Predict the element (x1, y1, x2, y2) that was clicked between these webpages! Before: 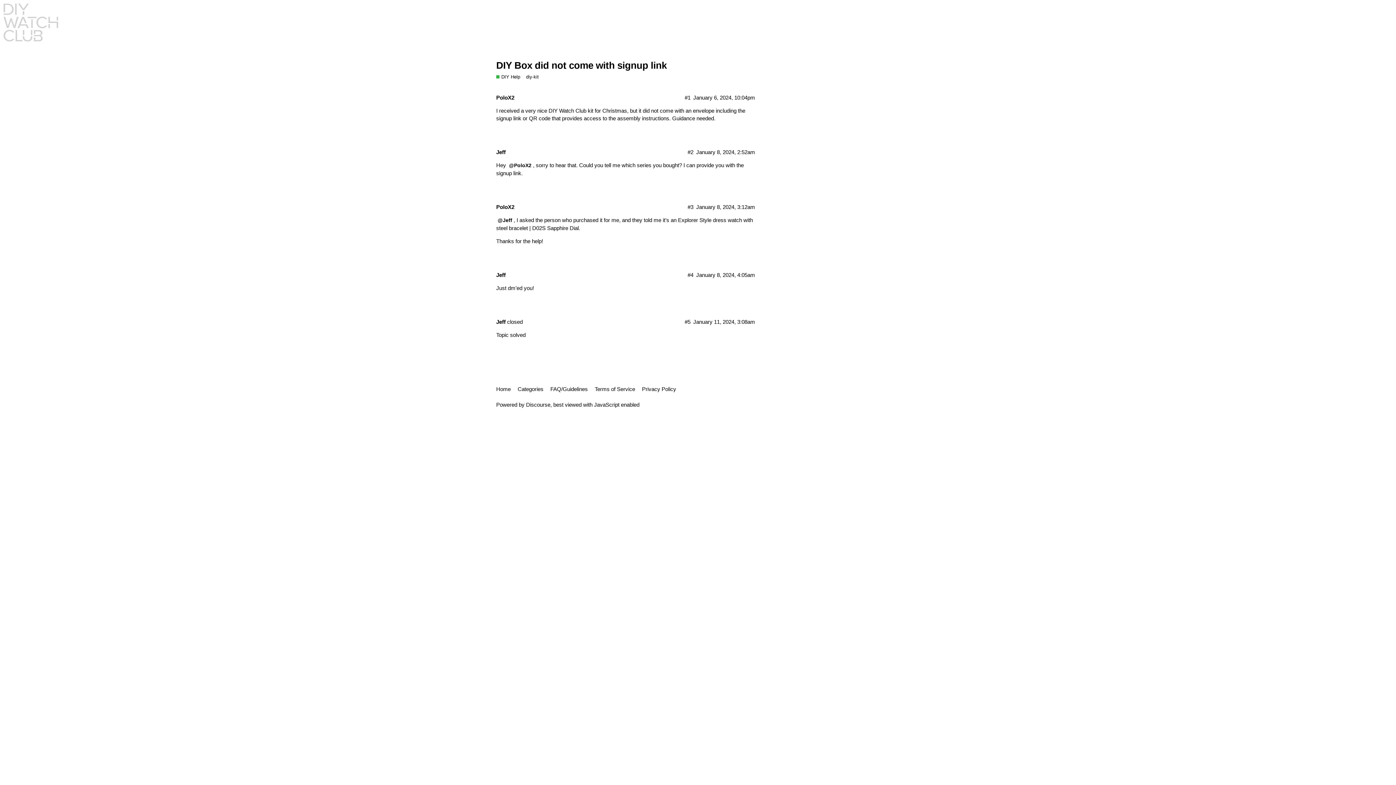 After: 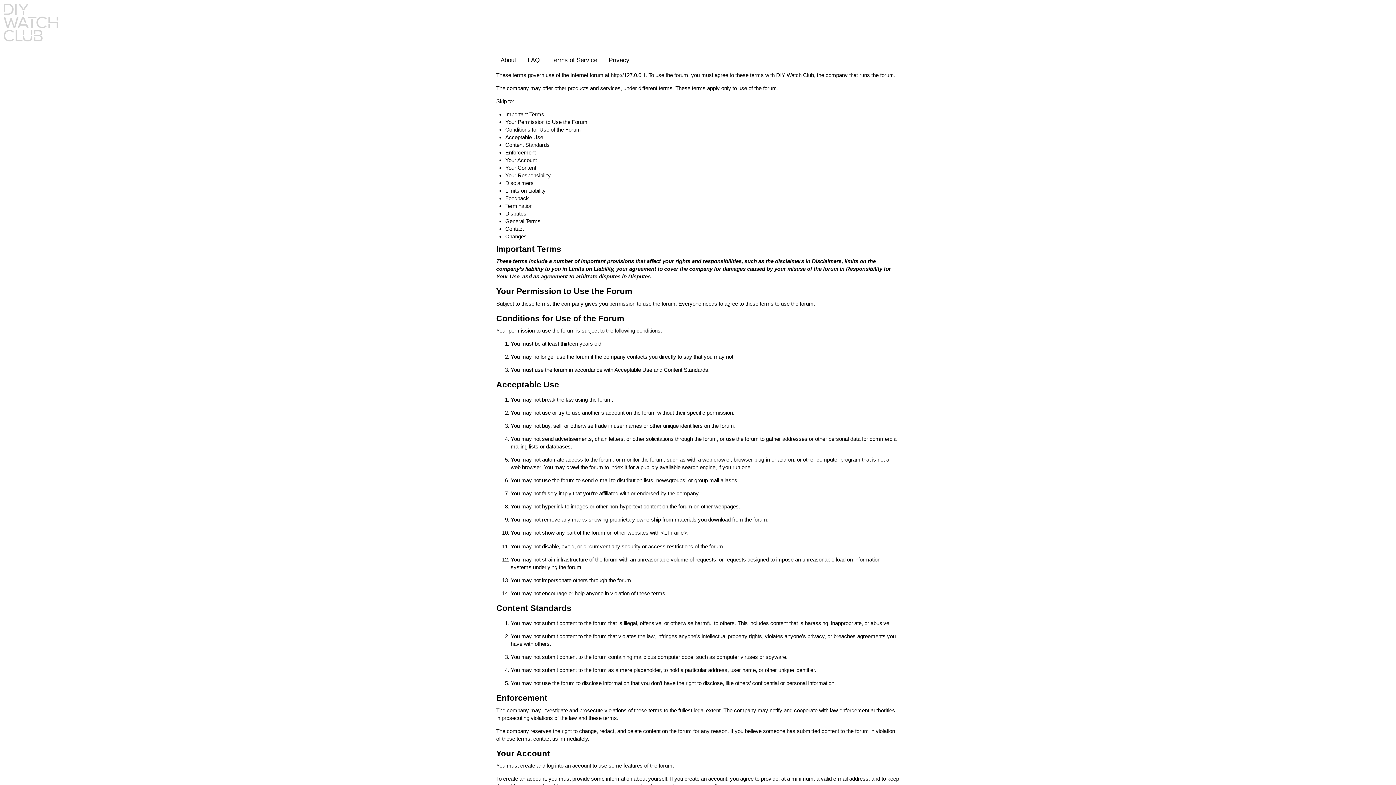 Action: label: Terms of Service bbox: (594, 382, 640, 395)